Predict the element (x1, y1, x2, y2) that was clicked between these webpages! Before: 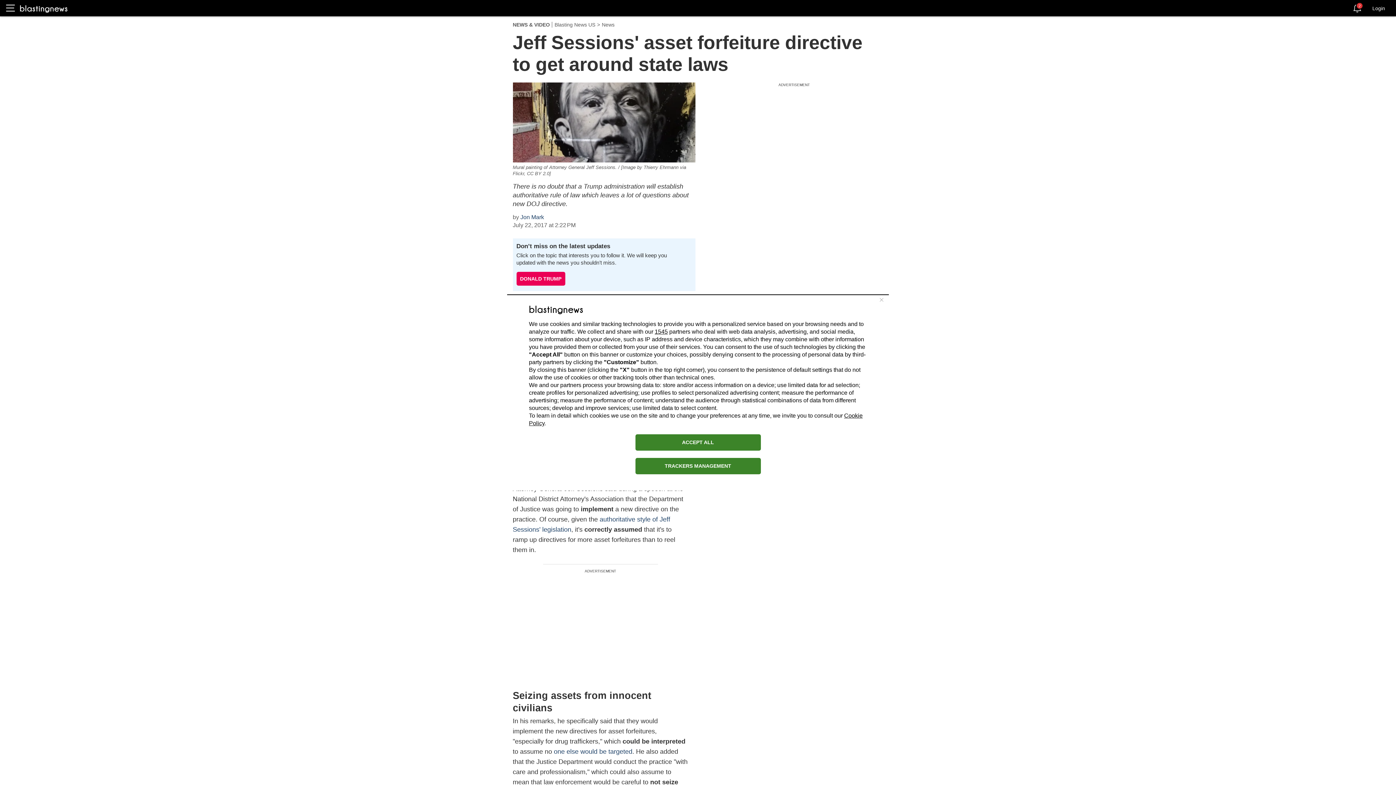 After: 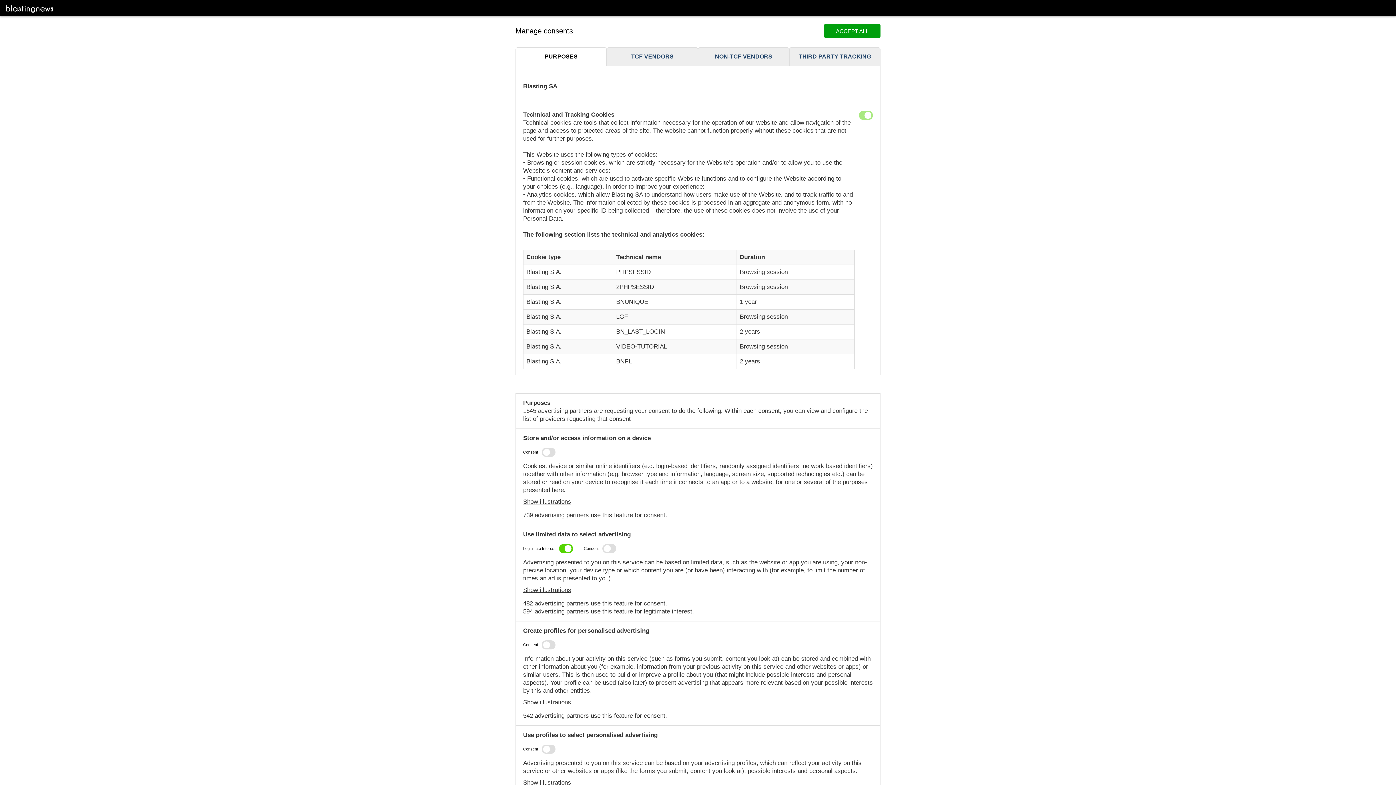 Action: label: TRACKERS MANAGEMENT bbox: (635, 458, 760, 474)